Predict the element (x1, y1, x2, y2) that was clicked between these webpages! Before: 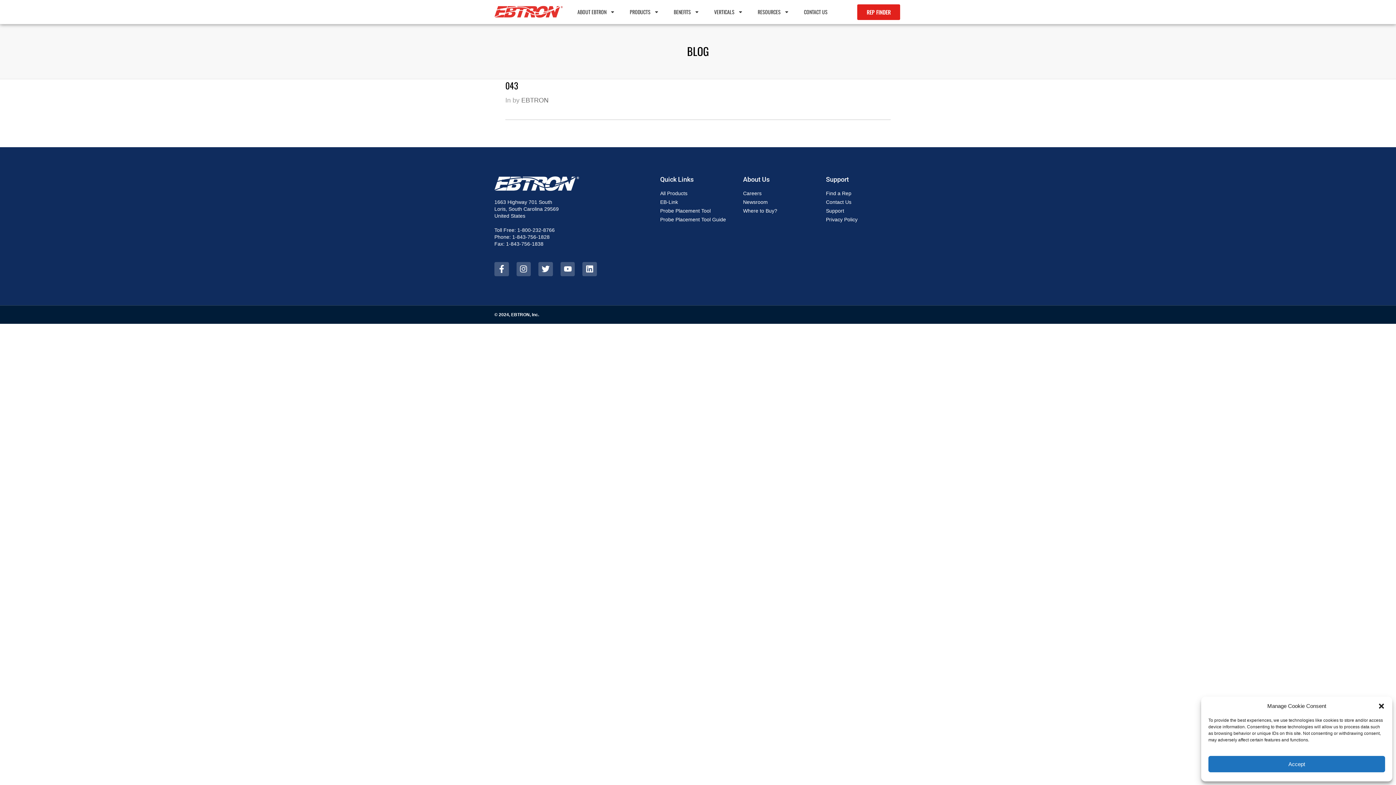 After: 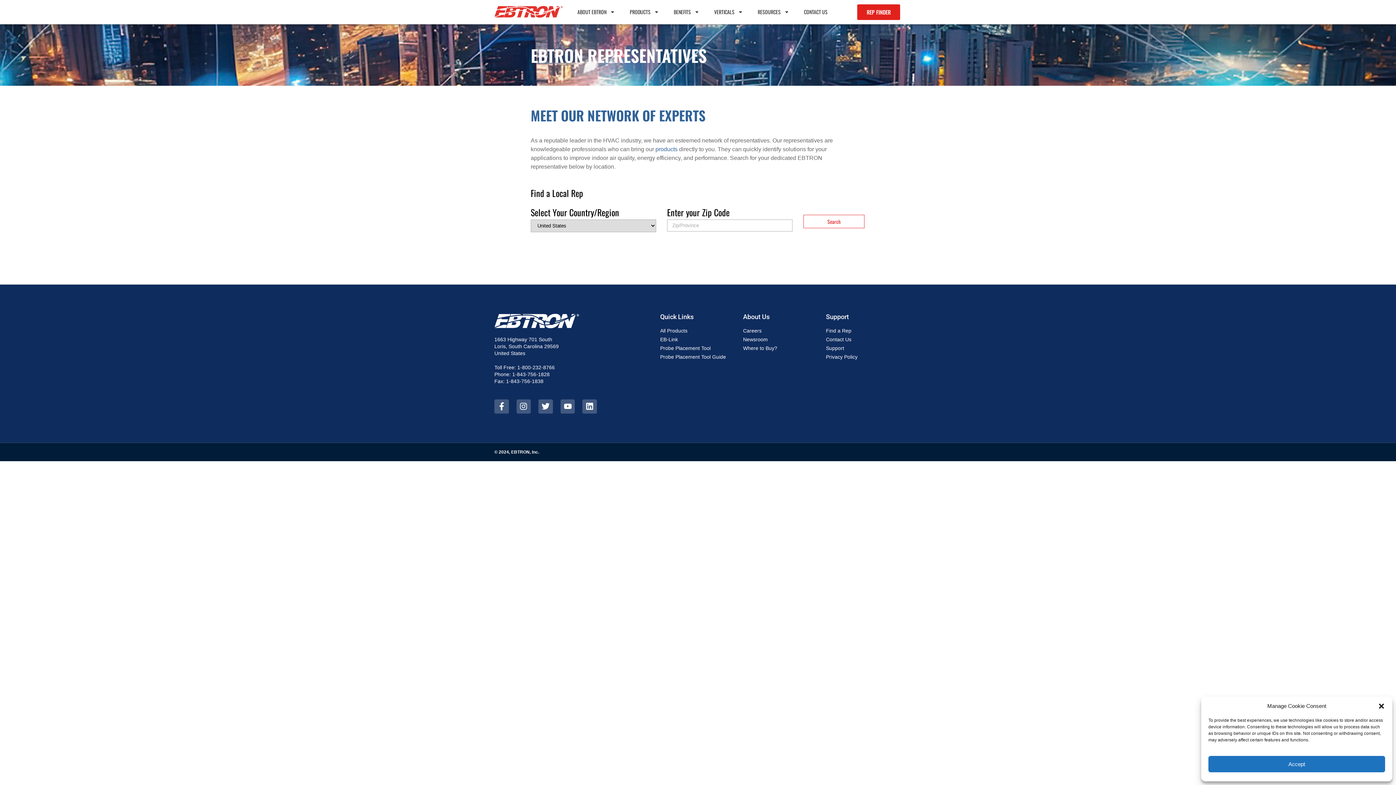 Action: label: Find a Rep bbox: (826, 190, 901, 197)